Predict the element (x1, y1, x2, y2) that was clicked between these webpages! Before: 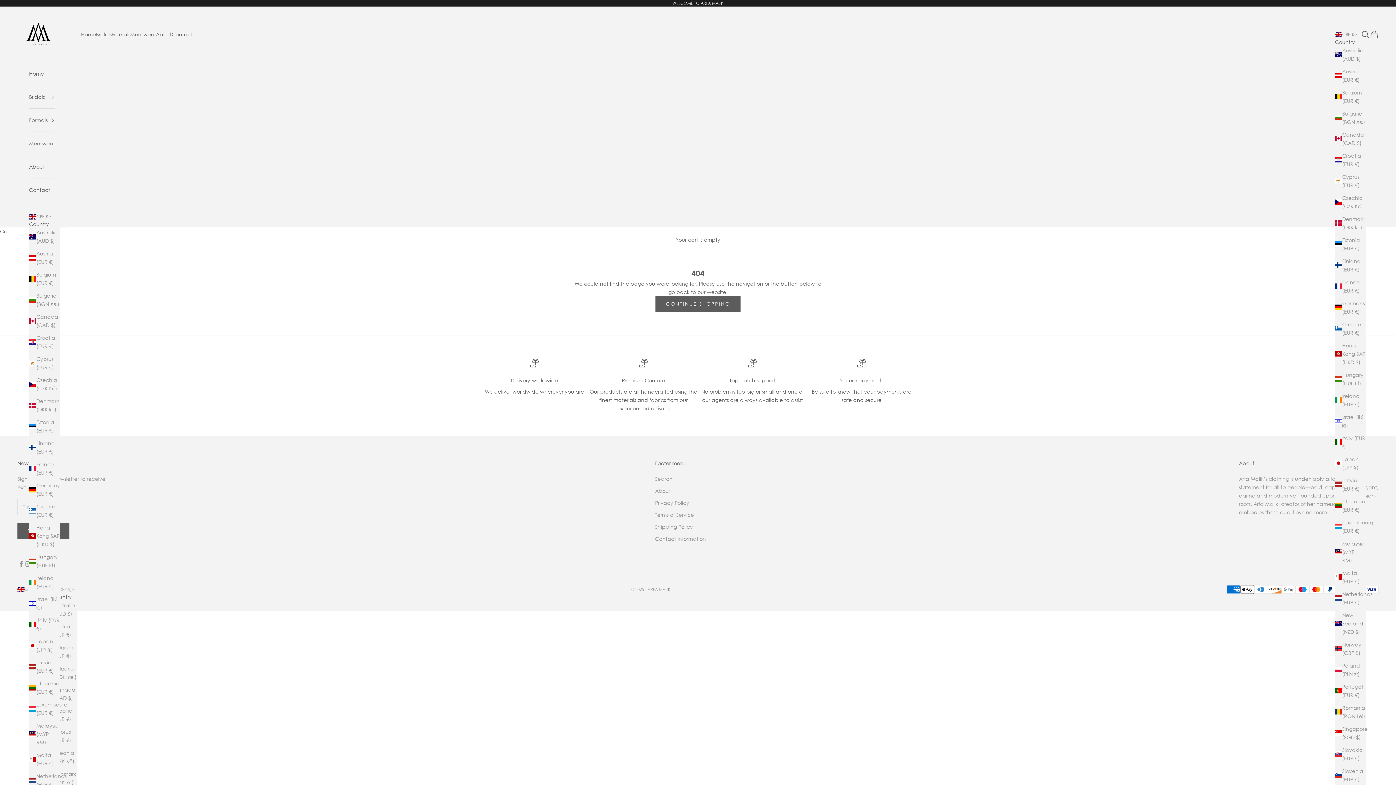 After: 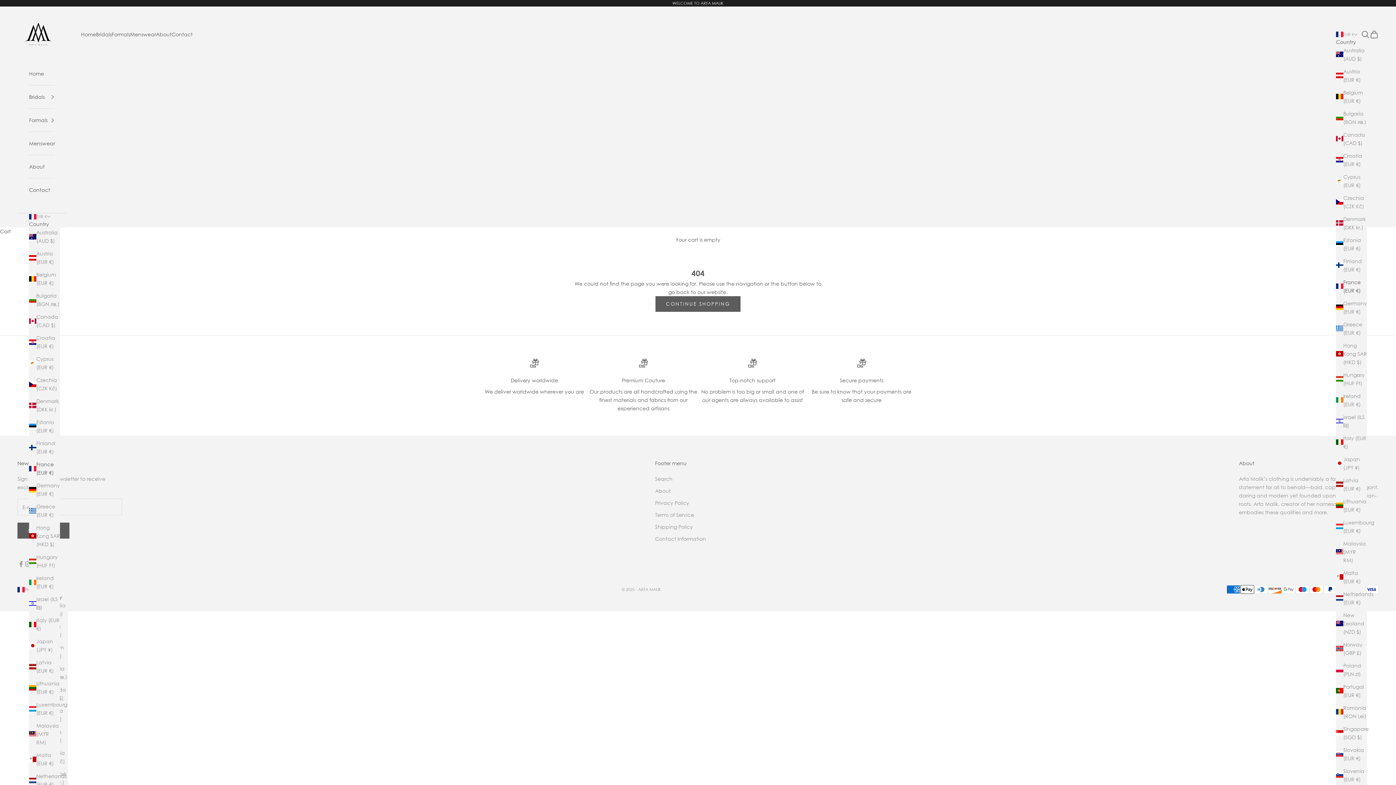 Action: label: France (EUR €) bbox: (29, 460, 60, 477)